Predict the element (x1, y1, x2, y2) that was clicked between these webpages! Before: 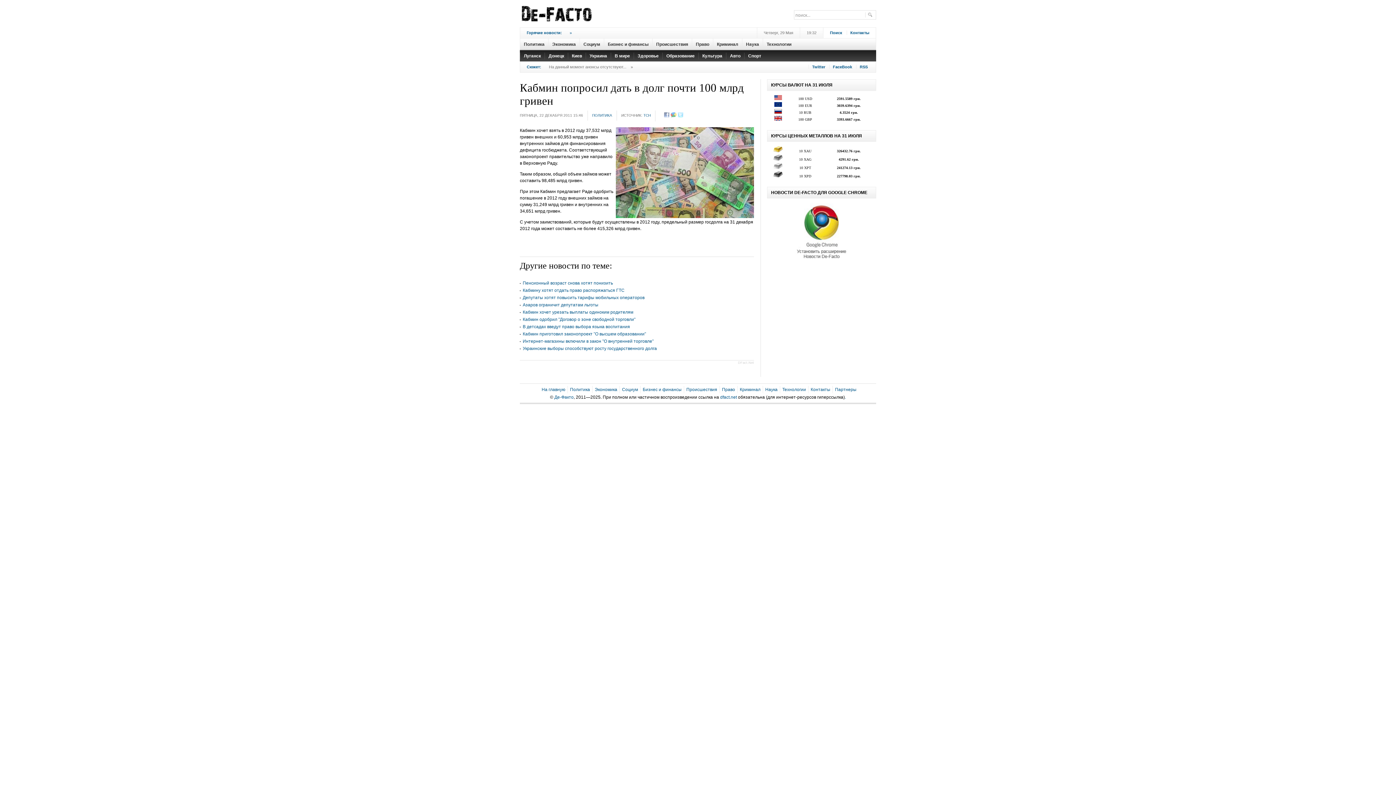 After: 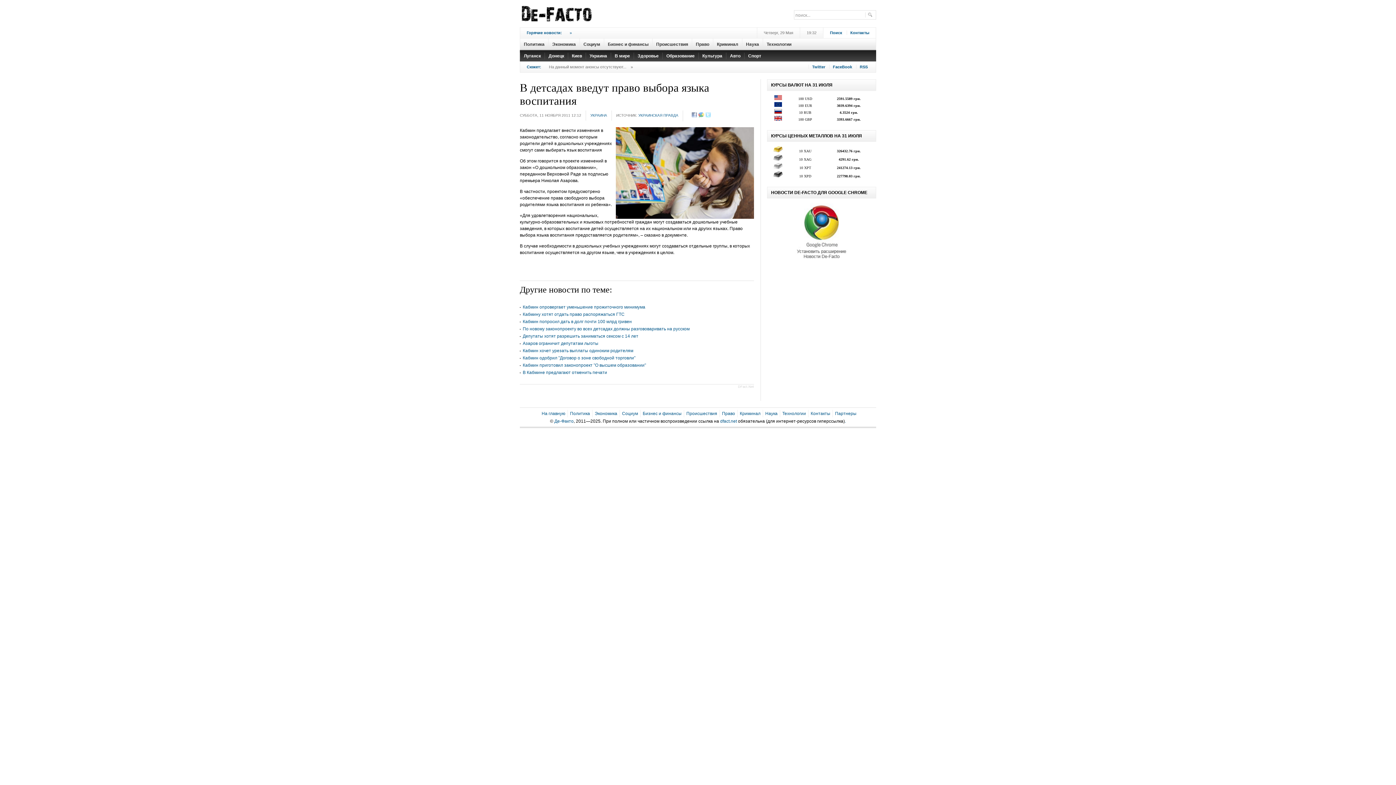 Action: bbox: (522, 324, 630, 329) label: В детсадах введут право выбора языка воспитания